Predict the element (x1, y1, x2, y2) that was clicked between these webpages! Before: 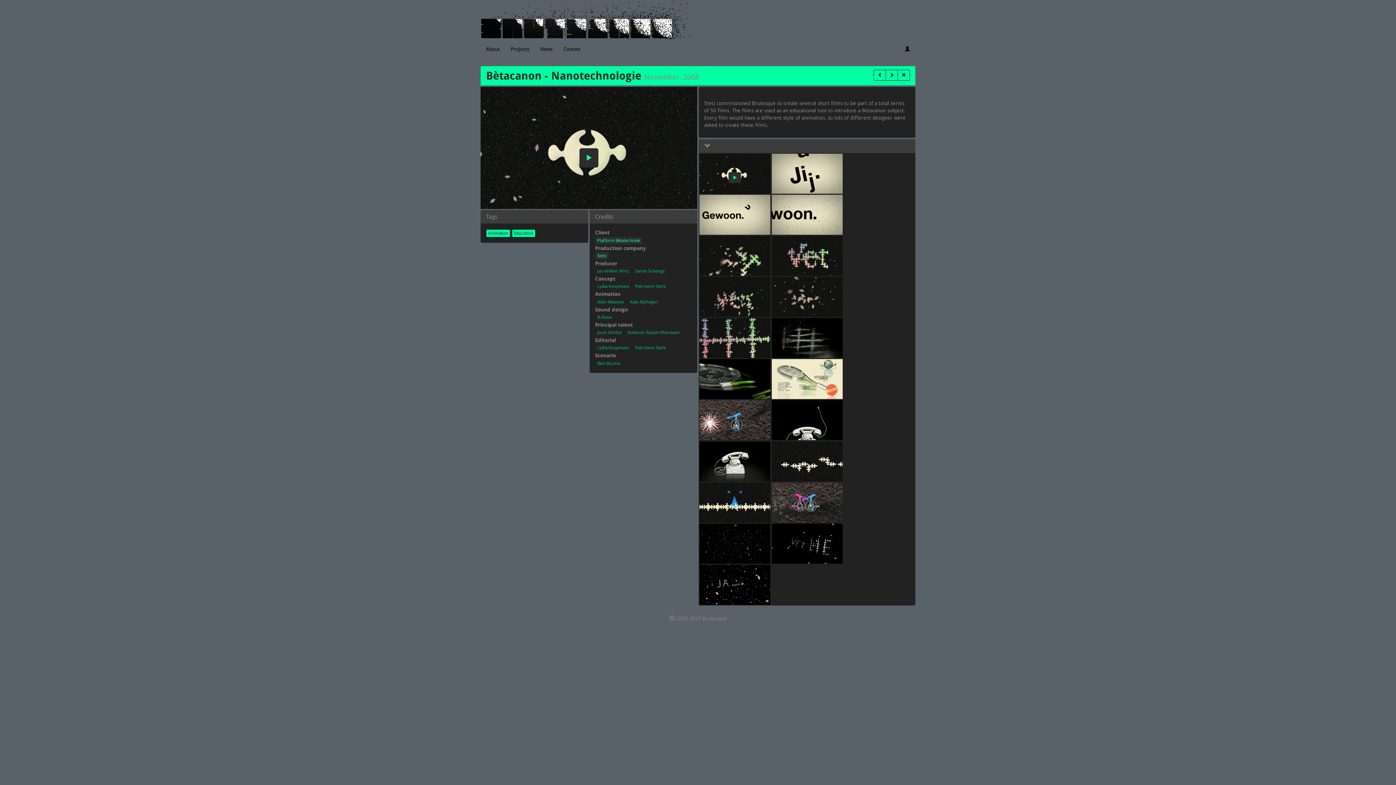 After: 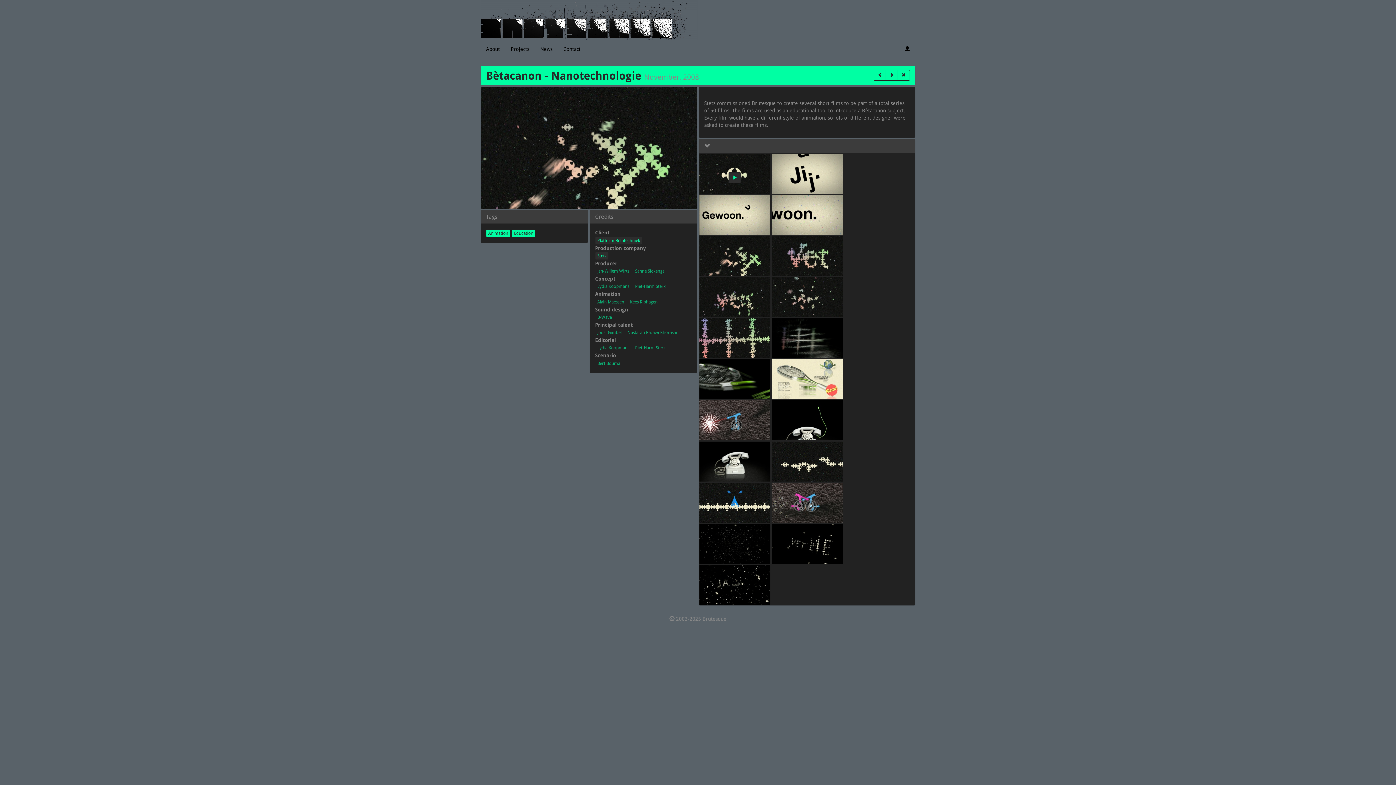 Action: bbox: (699, 236, 770, 275)